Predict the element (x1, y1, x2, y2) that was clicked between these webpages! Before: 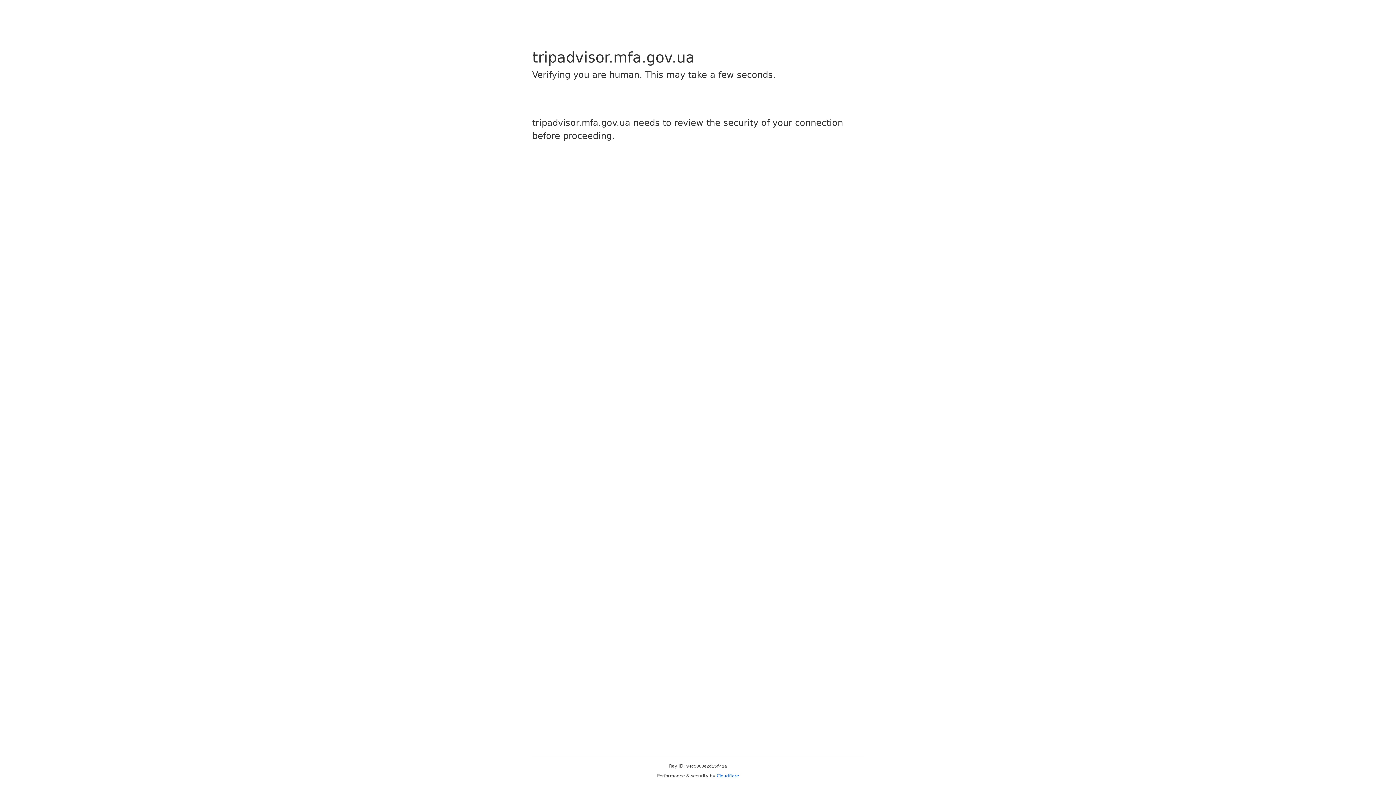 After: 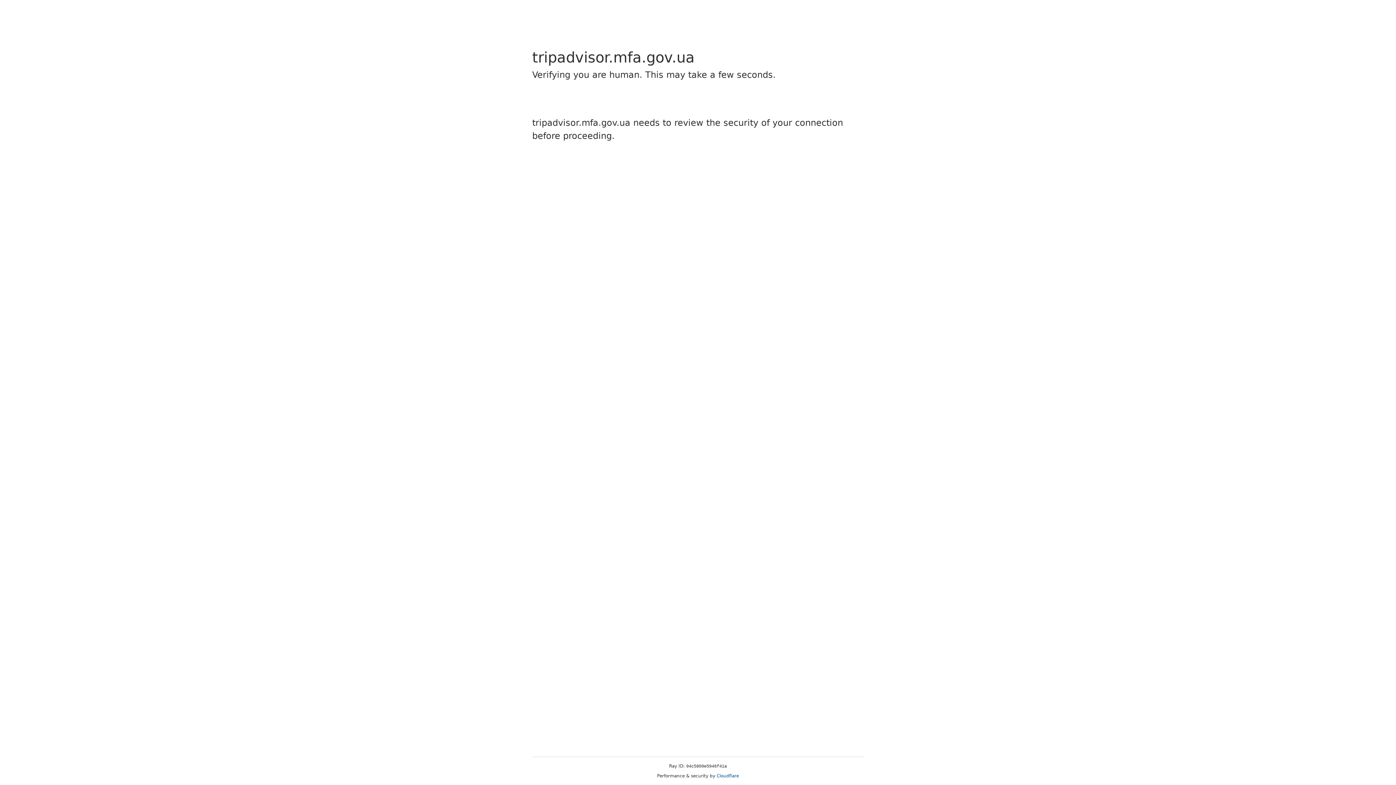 Action: bbox: (716, 773, 739, 778) label: Cloudflare